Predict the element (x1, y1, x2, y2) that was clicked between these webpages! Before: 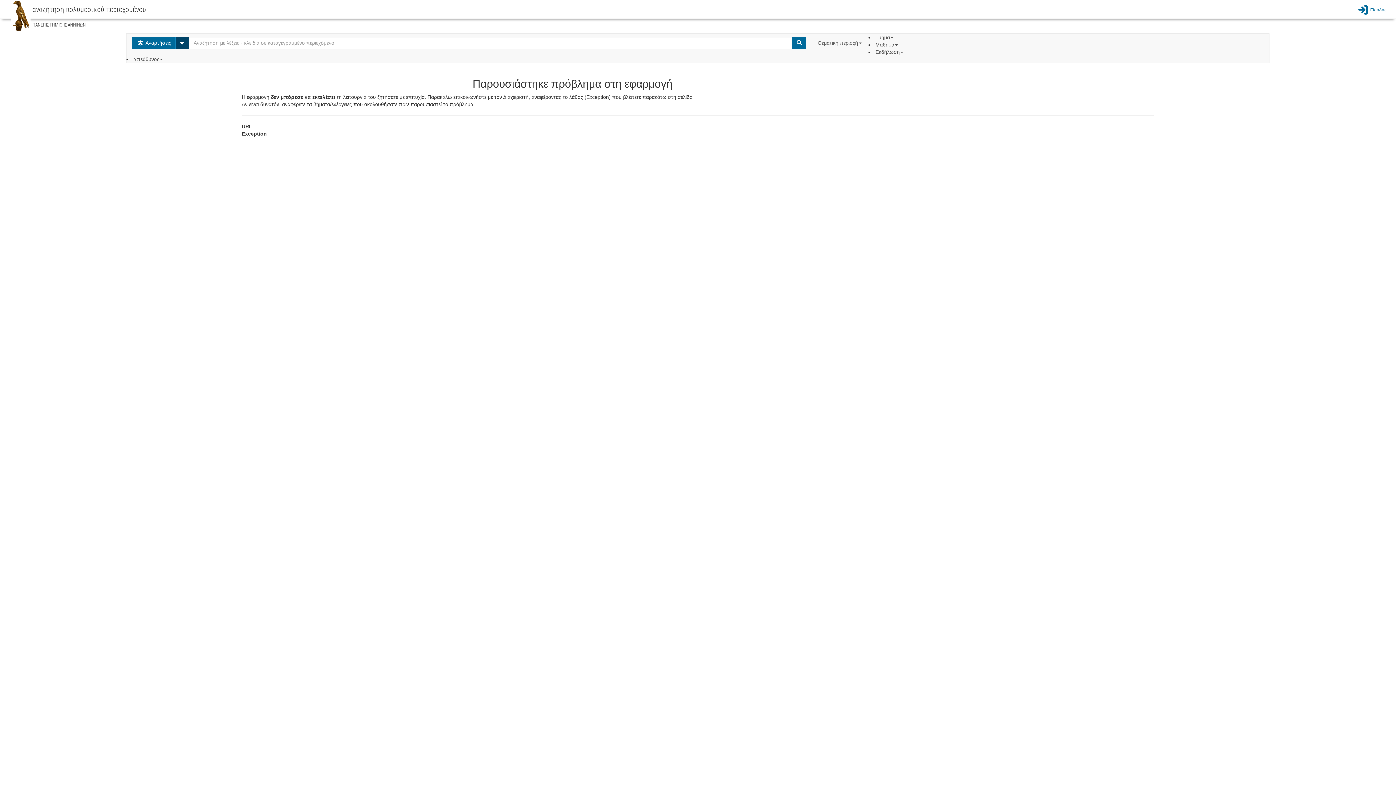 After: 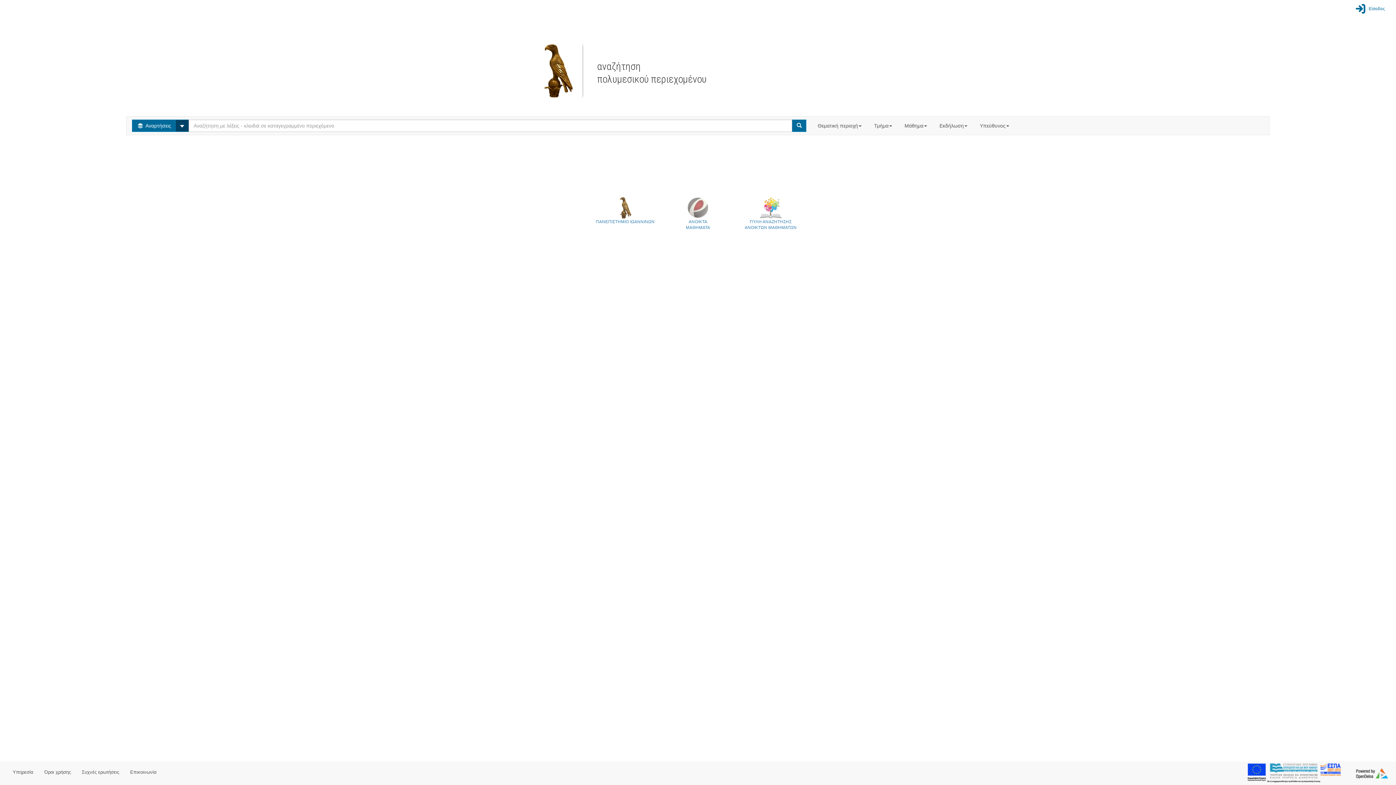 Action: bbox: (11, 12, 30, 18)